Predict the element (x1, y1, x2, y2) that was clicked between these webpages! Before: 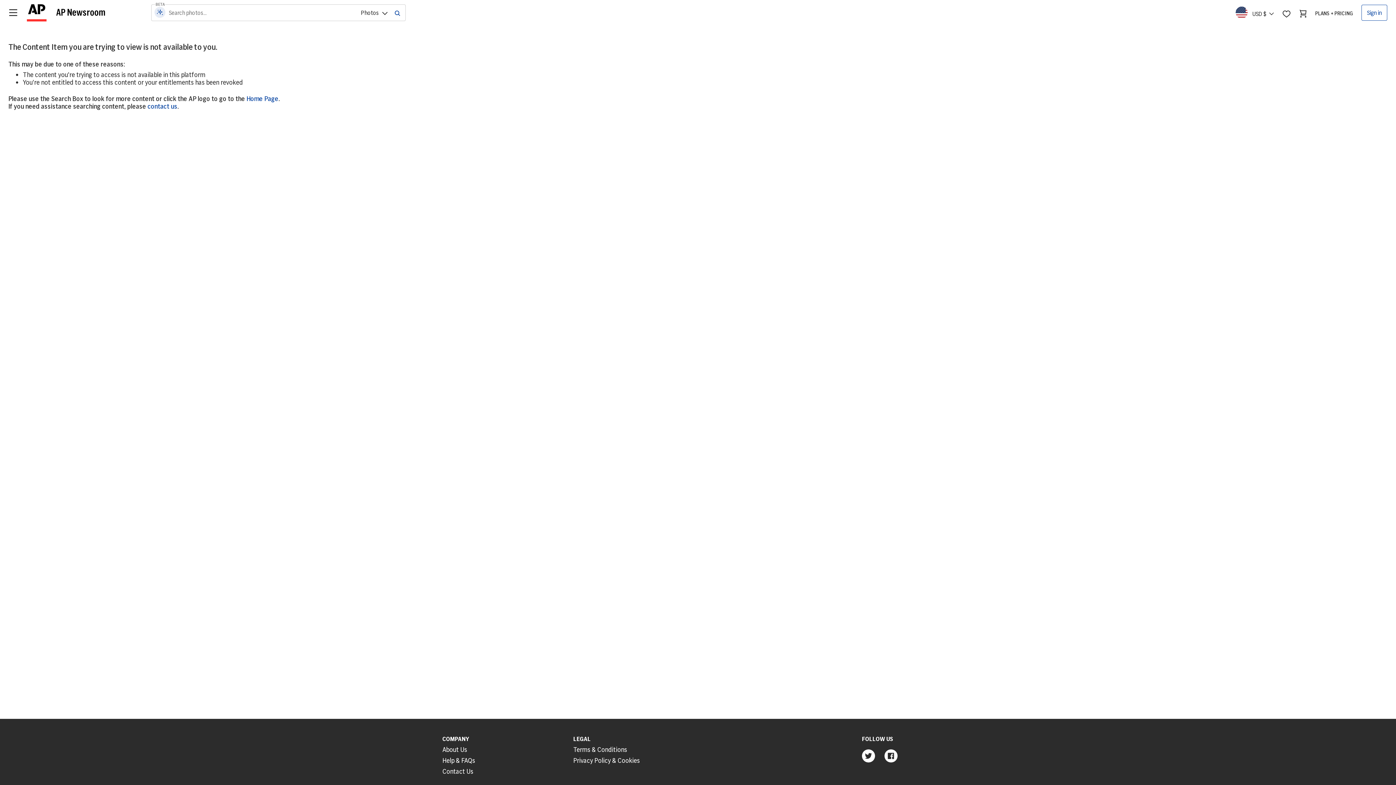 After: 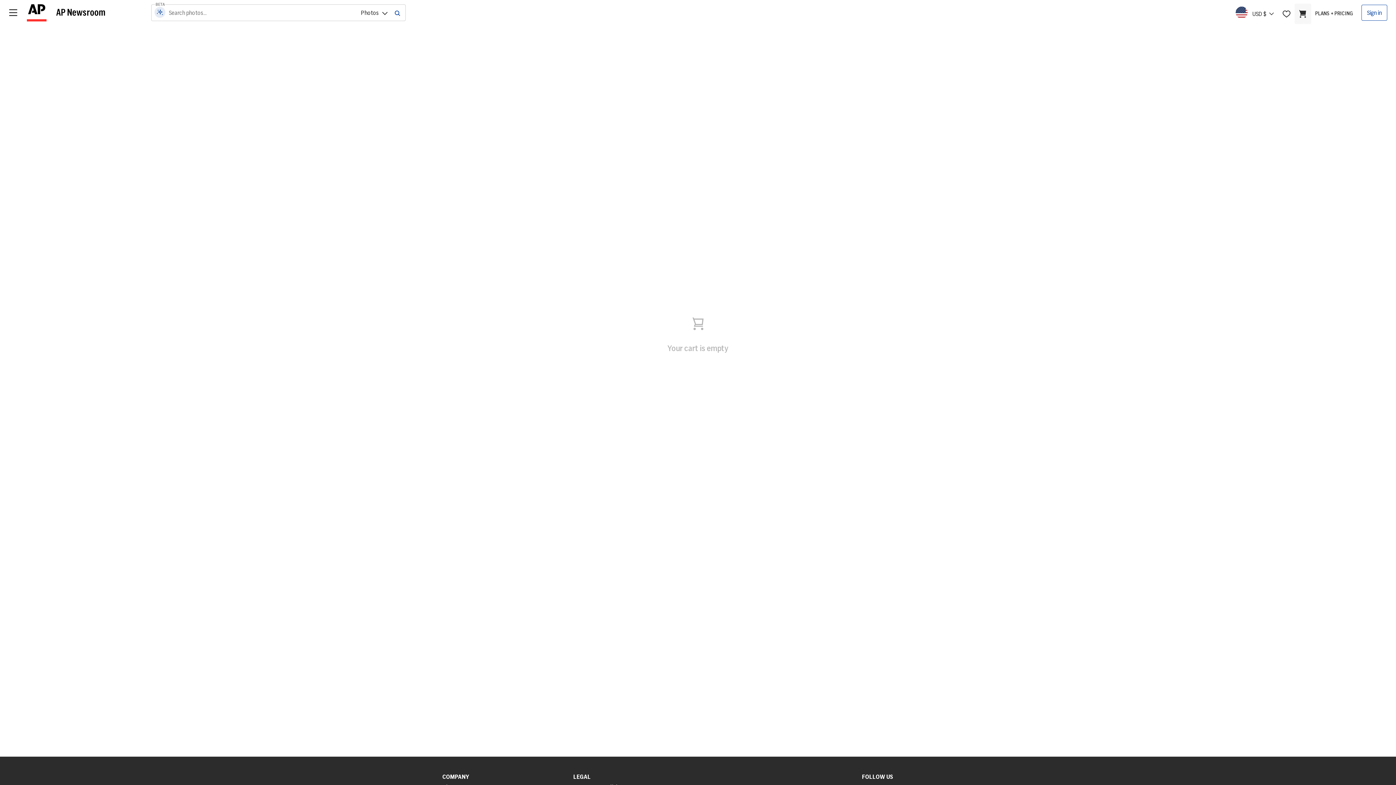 Action: bbox: (1295, 3, 1311, 23)